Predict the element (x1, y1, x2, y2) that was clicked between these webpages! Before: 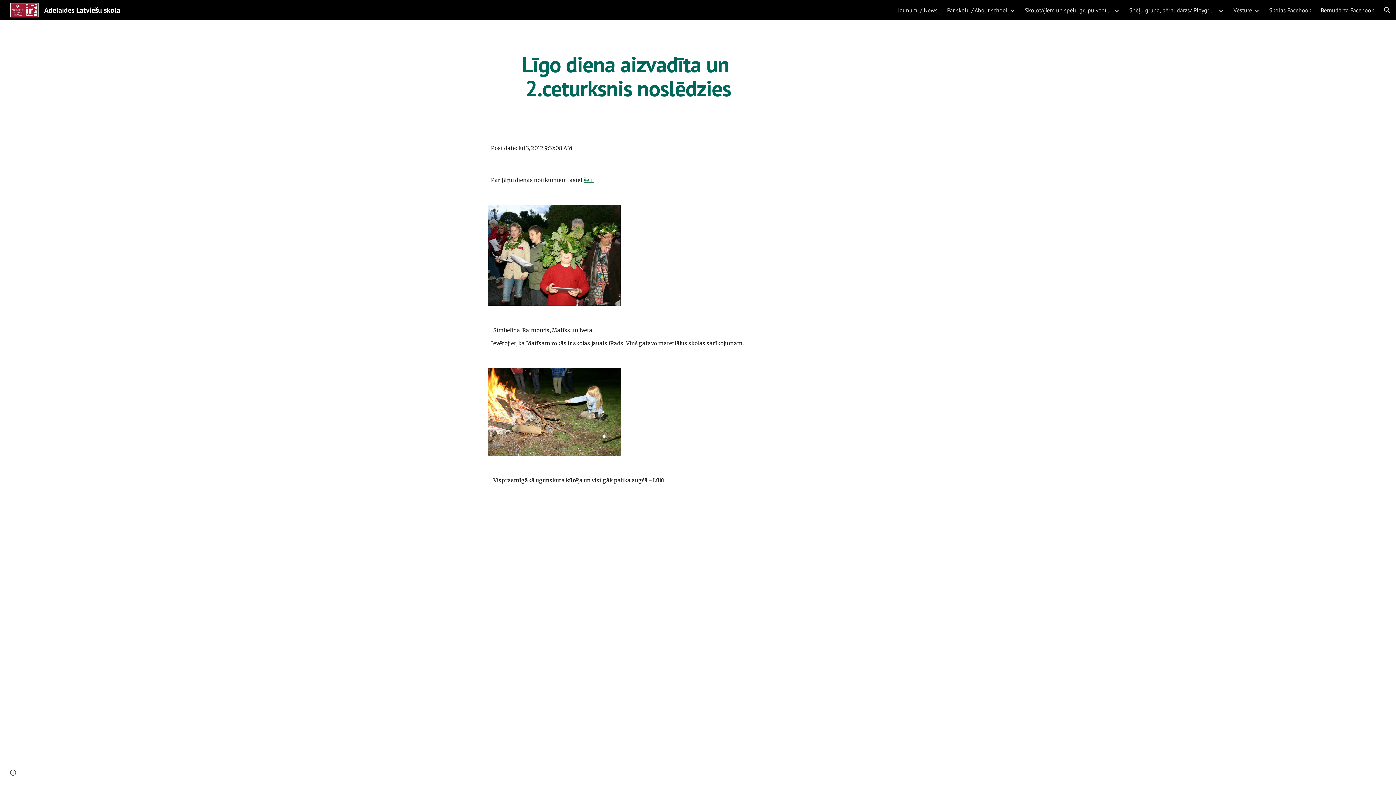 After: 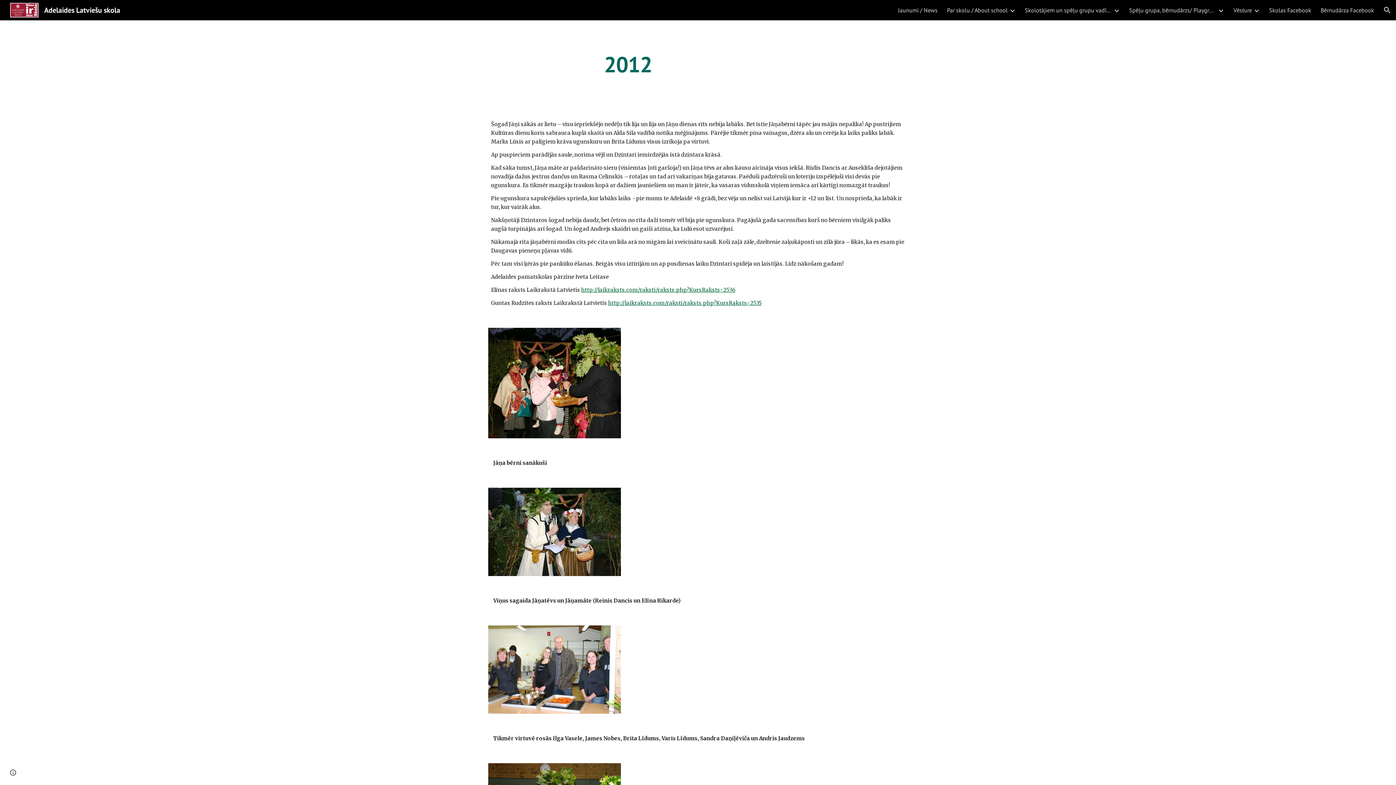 Action: bbox: (583, 177, 594, 183) label: šeit 